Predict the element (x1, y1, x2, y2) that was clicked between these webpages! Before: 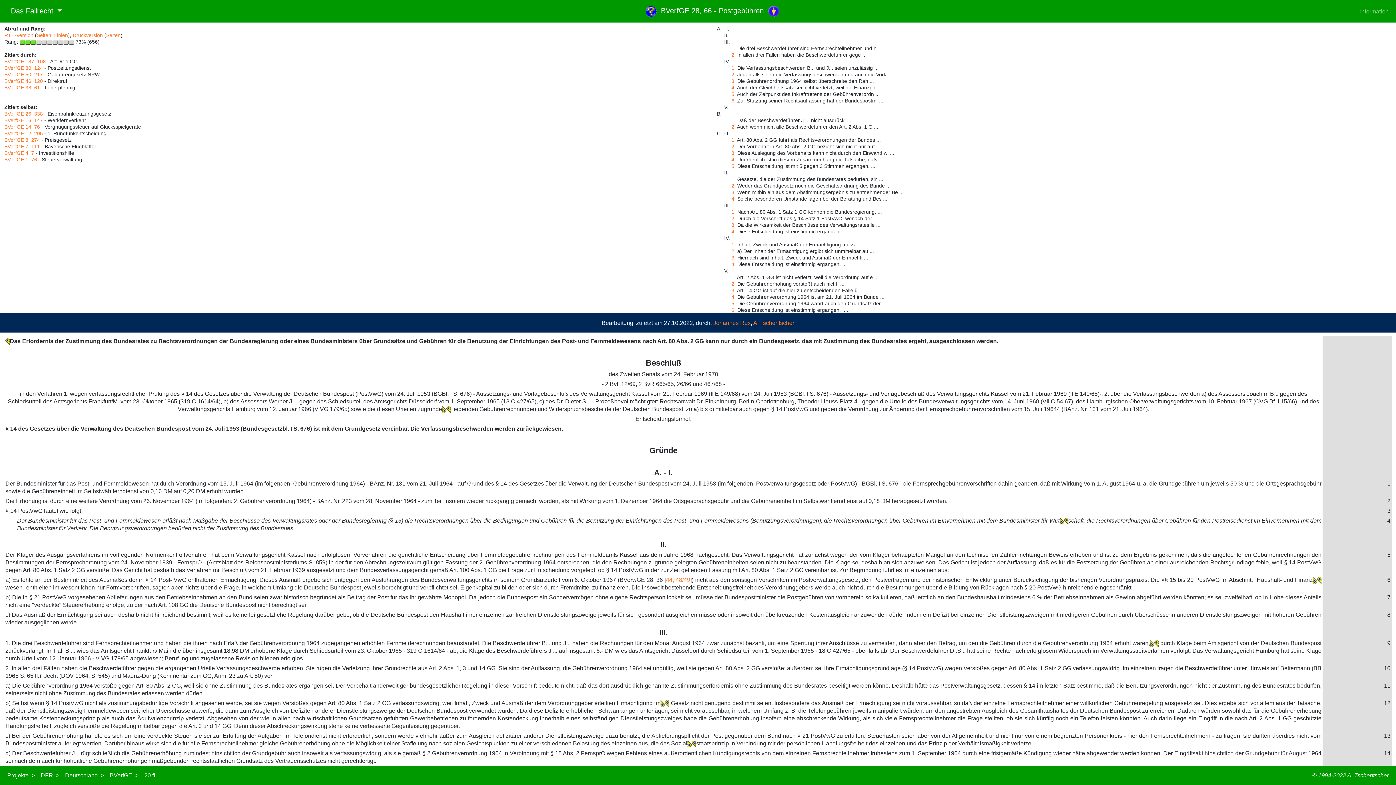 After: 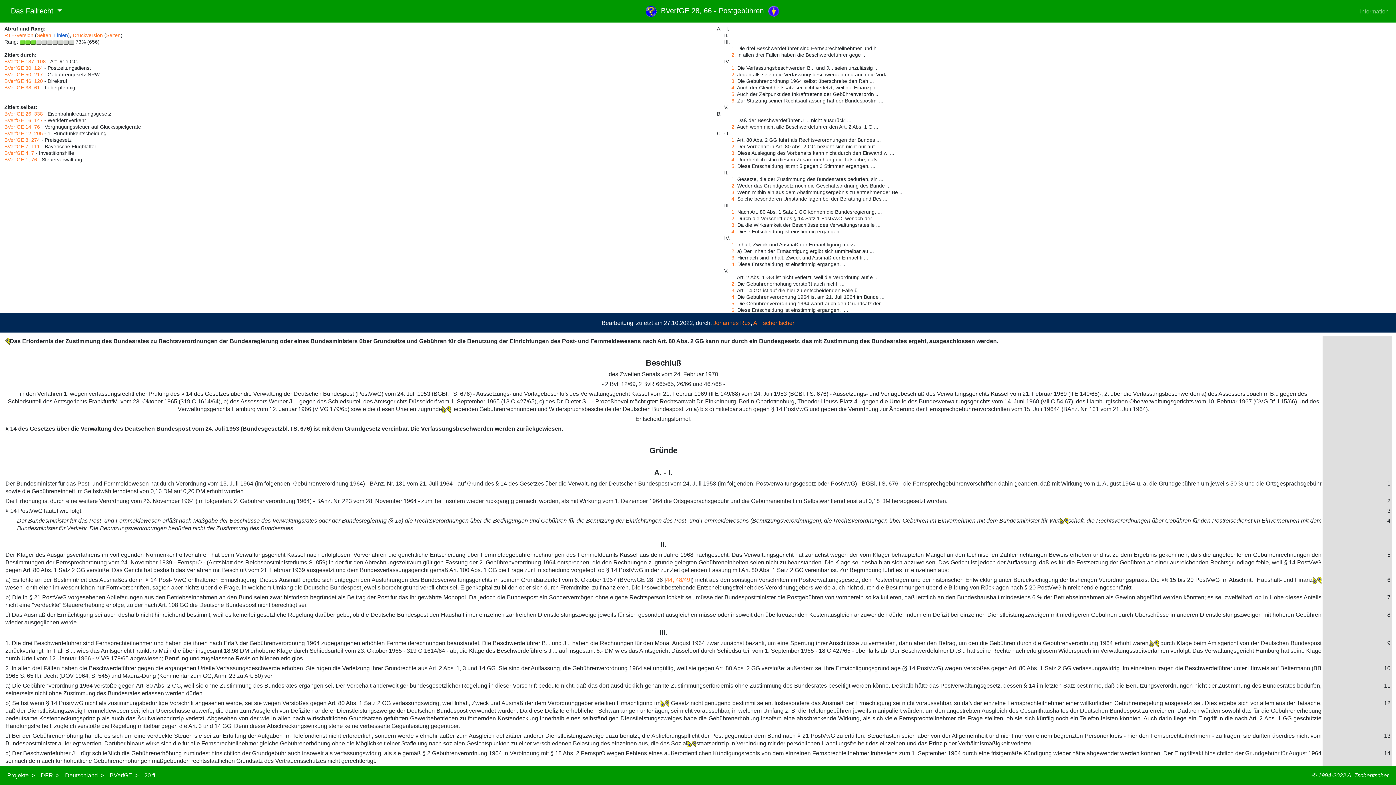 Action: label: Linien bbox: (54, 32, 68, 38)